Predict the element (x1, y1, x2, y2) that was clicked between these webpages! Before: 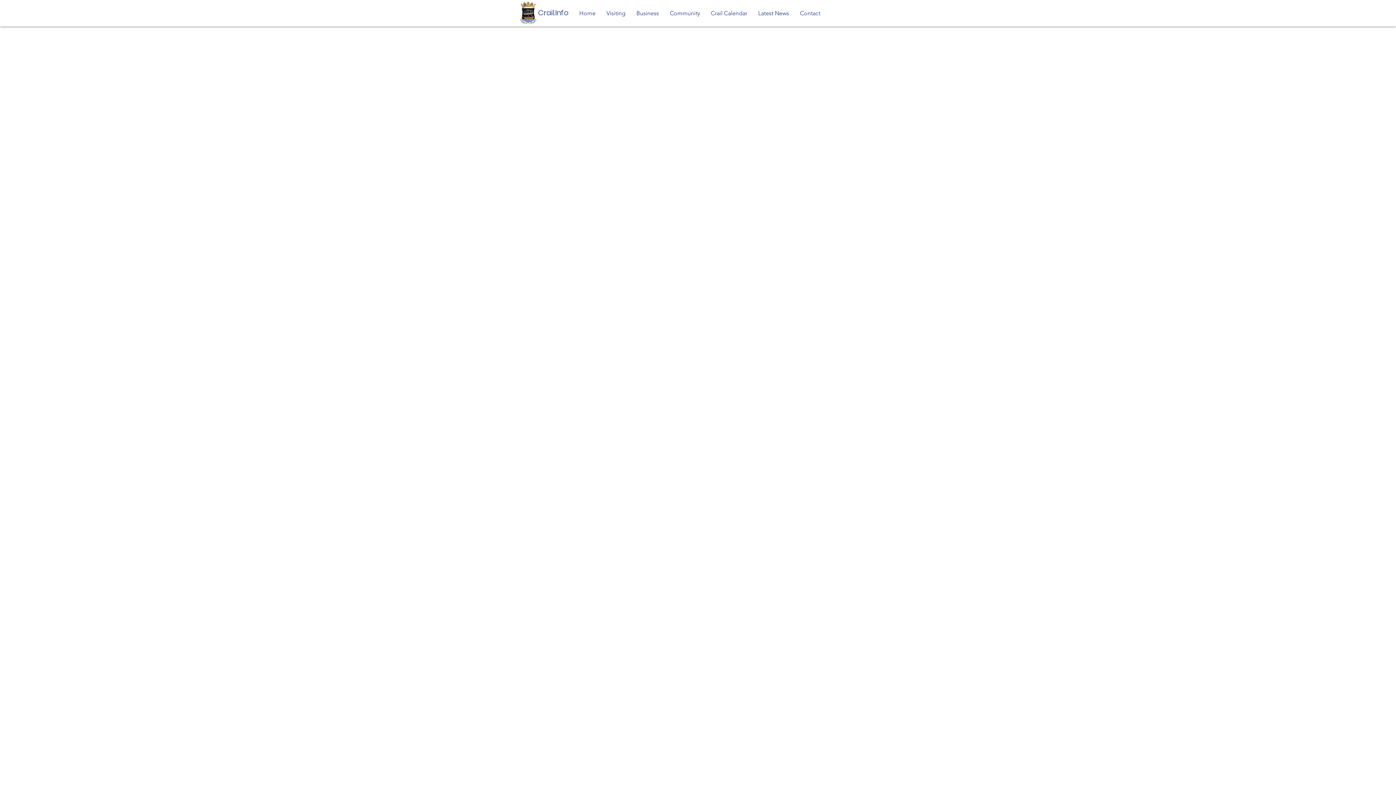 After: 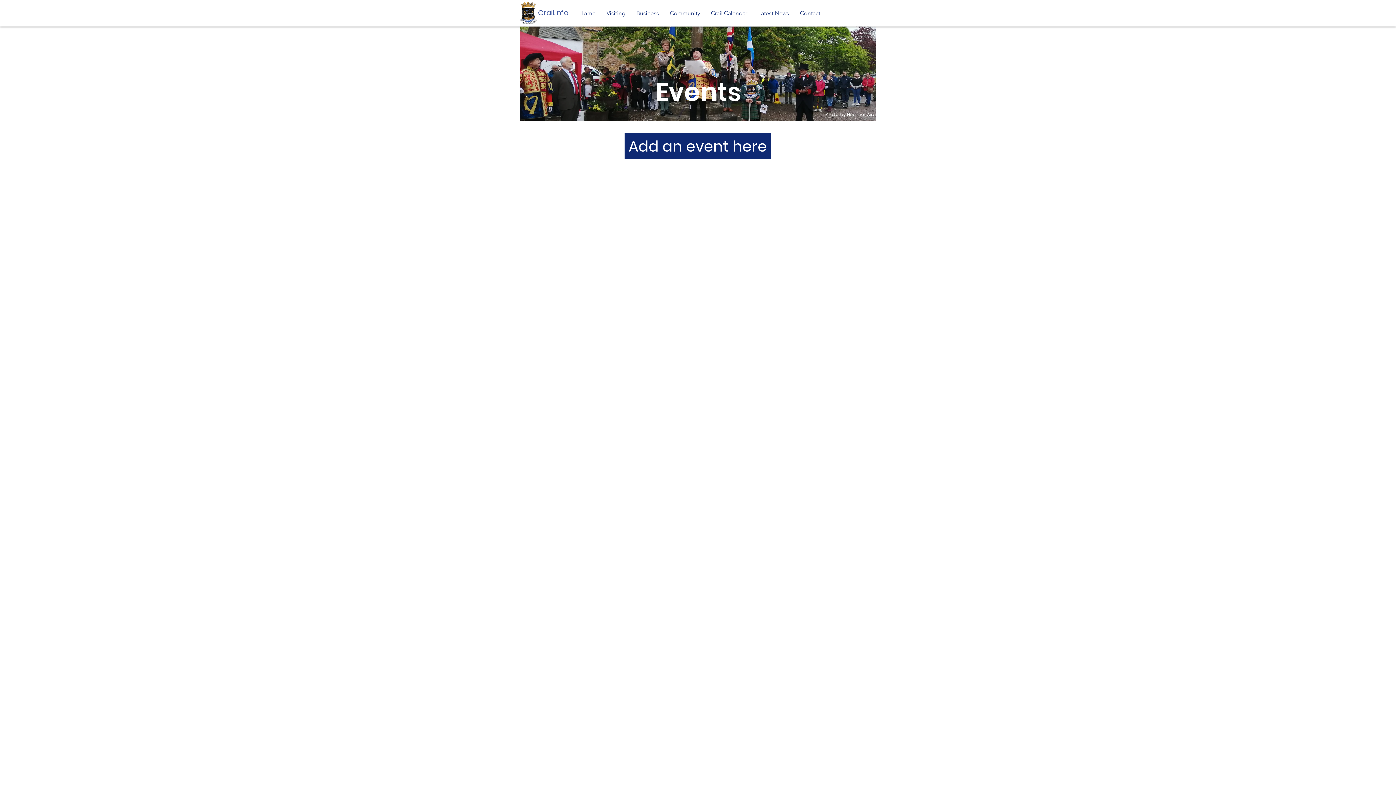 Action: label: Crail Calendar bbox: (705, 5, 752, 21)